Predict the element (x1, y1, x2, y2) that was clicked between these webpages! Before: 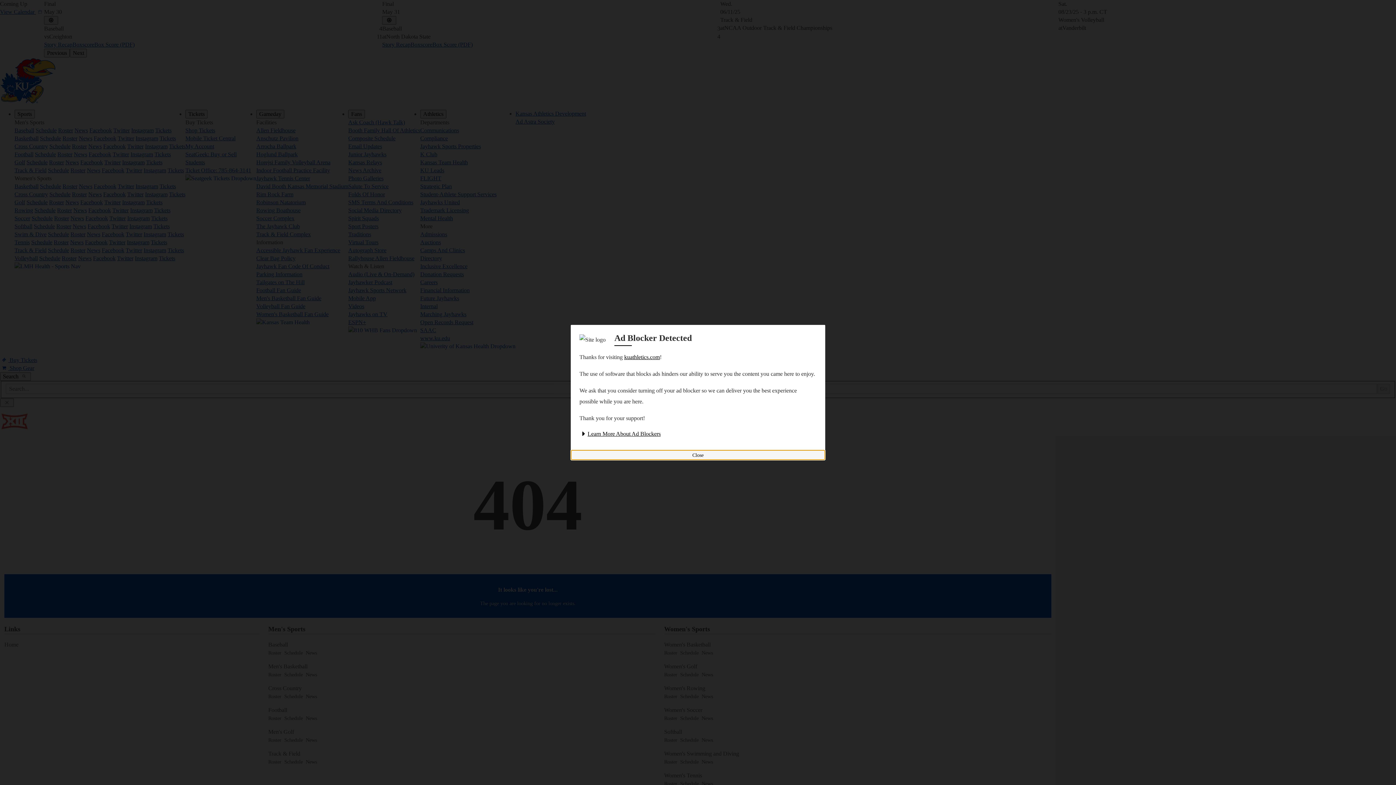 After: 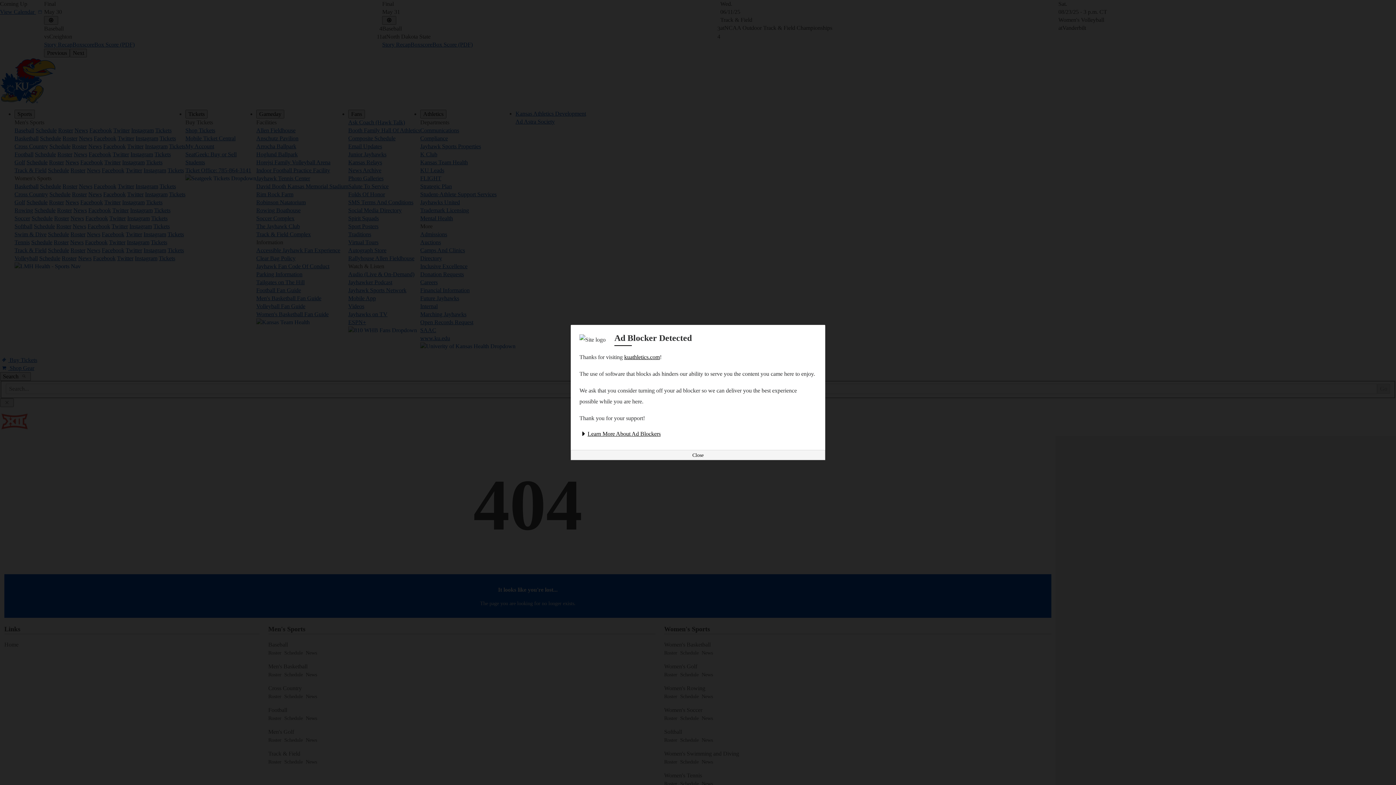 Action: bbox: (579, 430, 660, 437) label: Learn More About Ad Blockers